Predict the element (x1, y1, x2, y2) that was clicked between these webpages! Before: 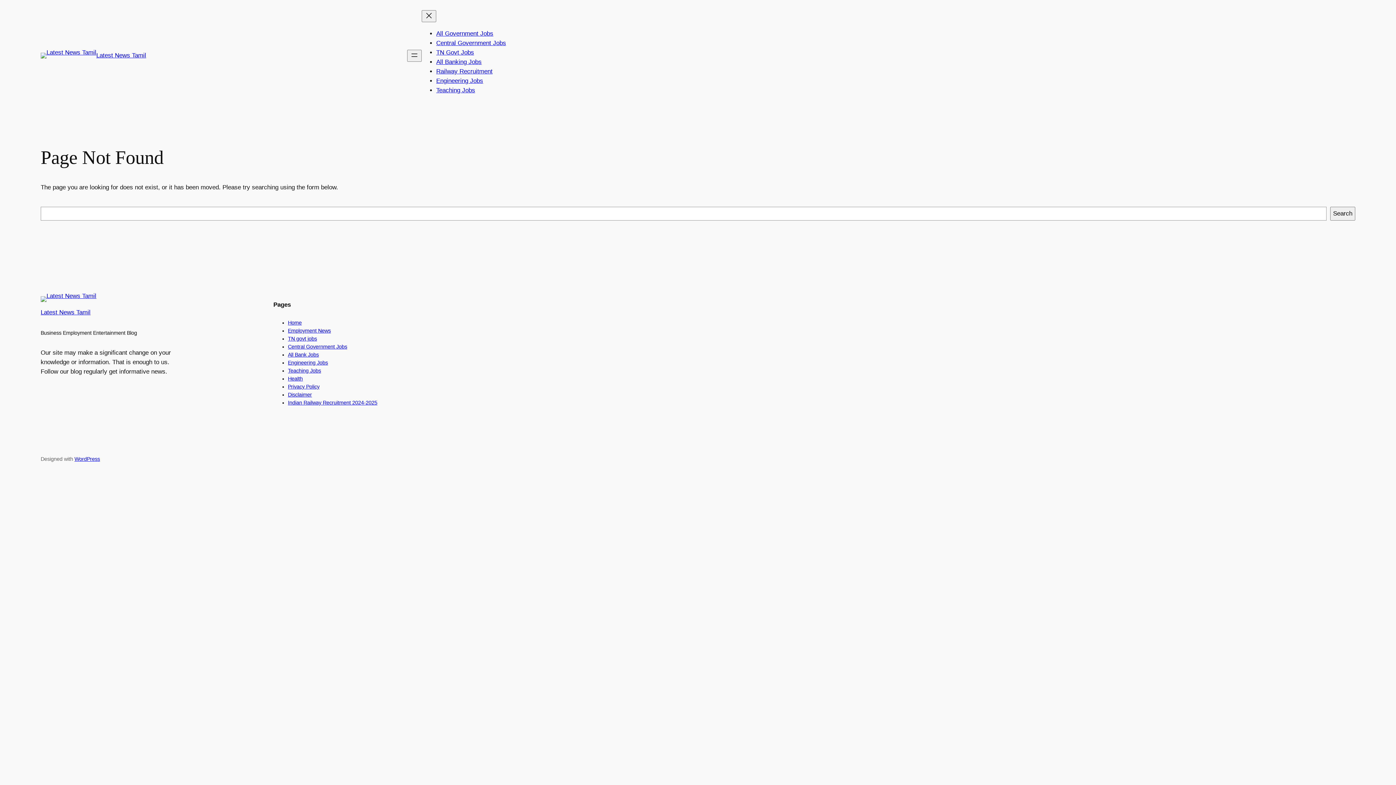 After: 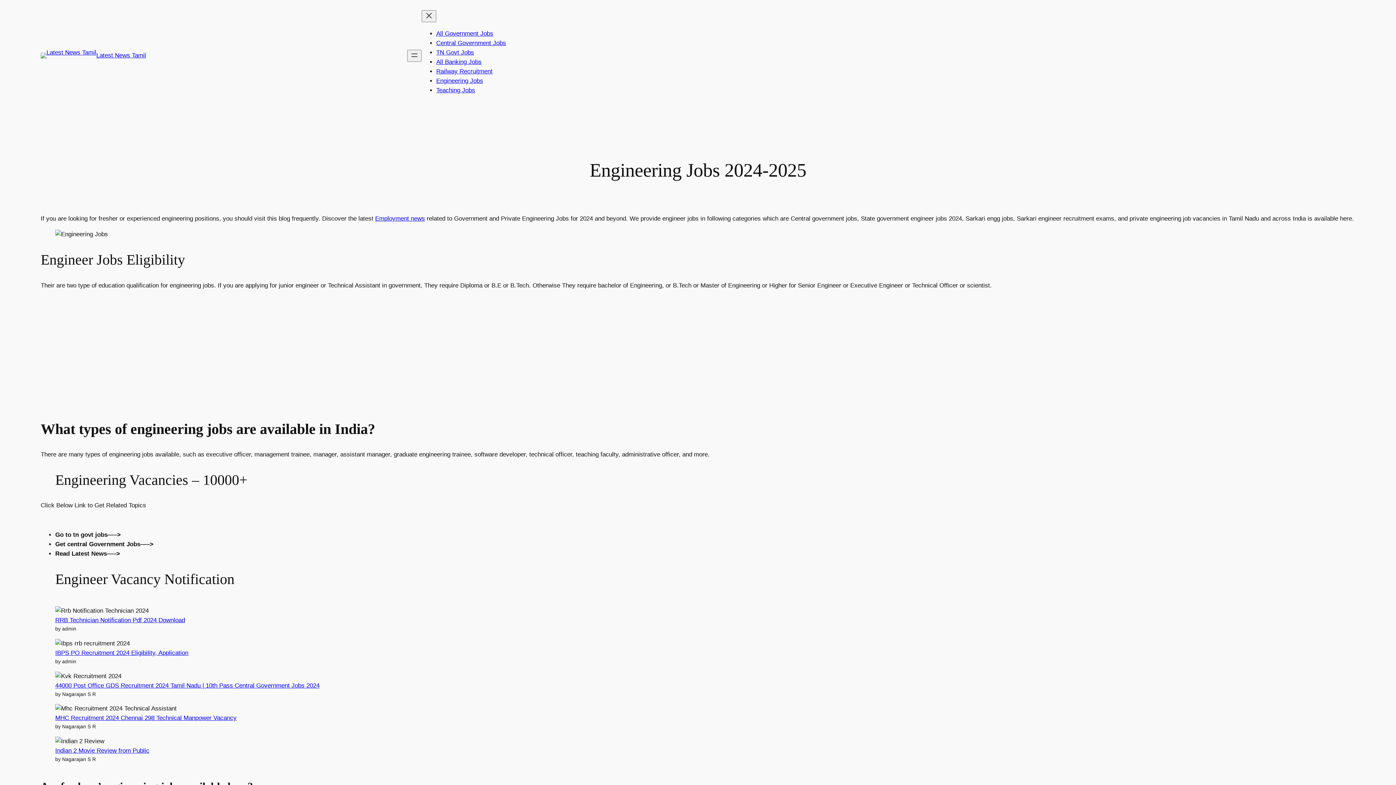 Action: bbox: (436, 77, 483, 84) label: Engineering Jobs